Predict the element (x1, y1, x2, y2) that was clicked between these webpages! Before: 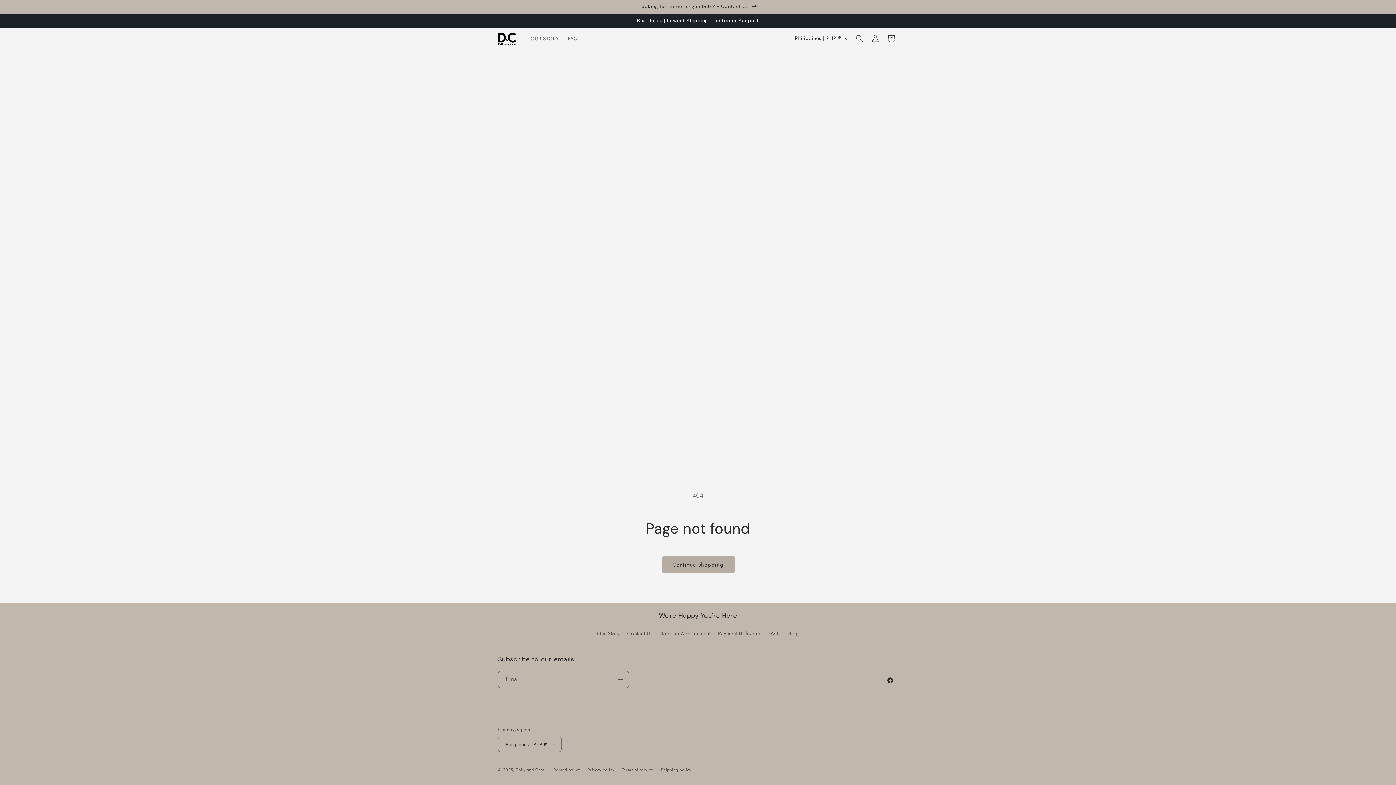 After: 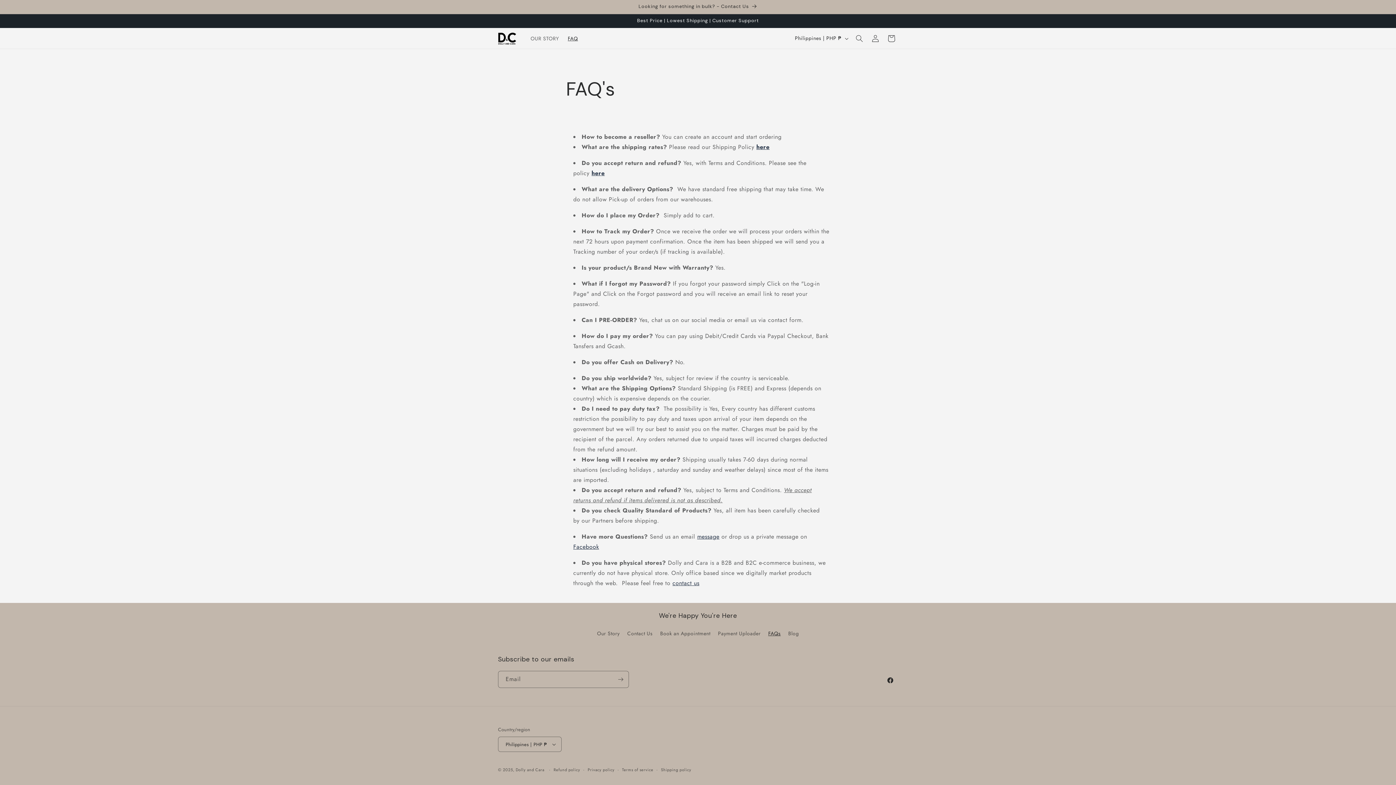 Action: bbox: (563, 30, 582, 46) label: FAQ